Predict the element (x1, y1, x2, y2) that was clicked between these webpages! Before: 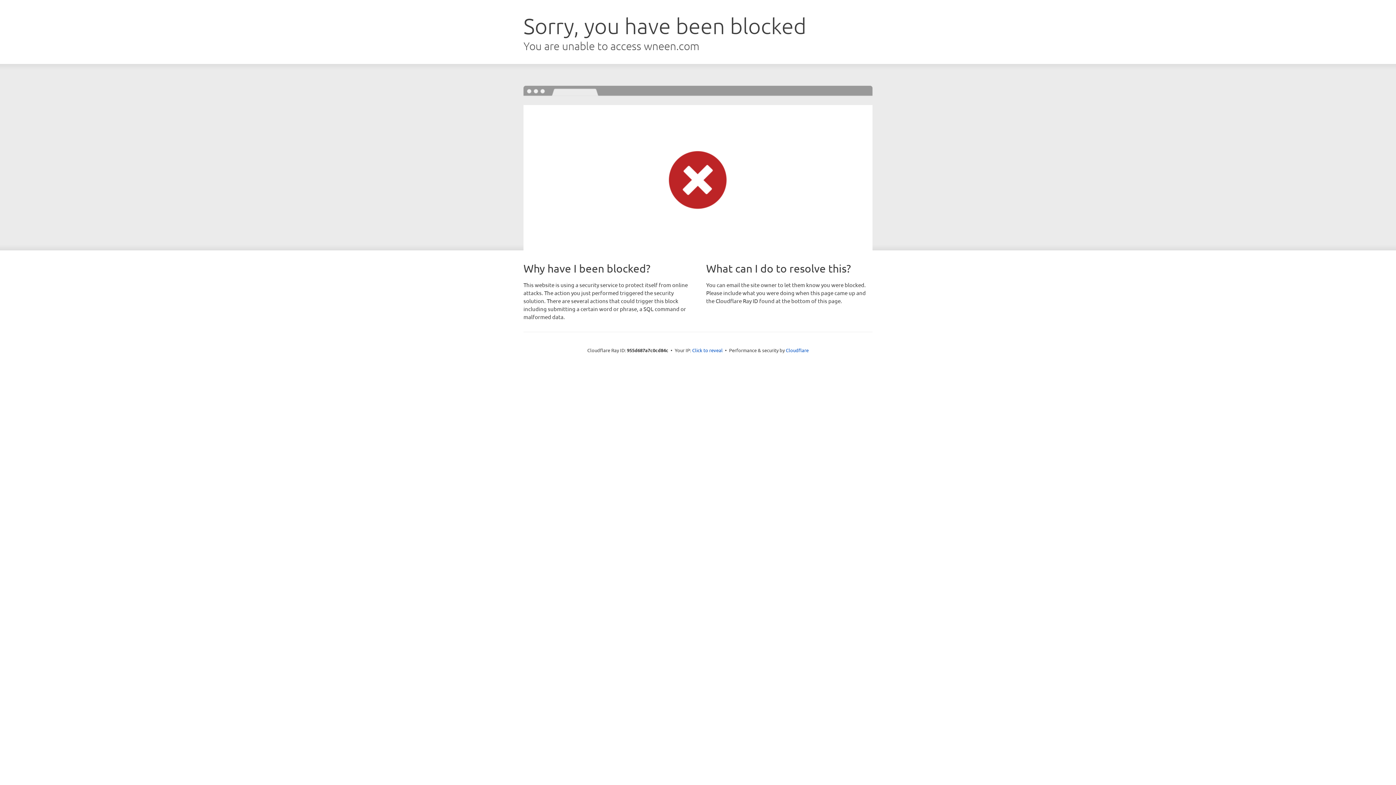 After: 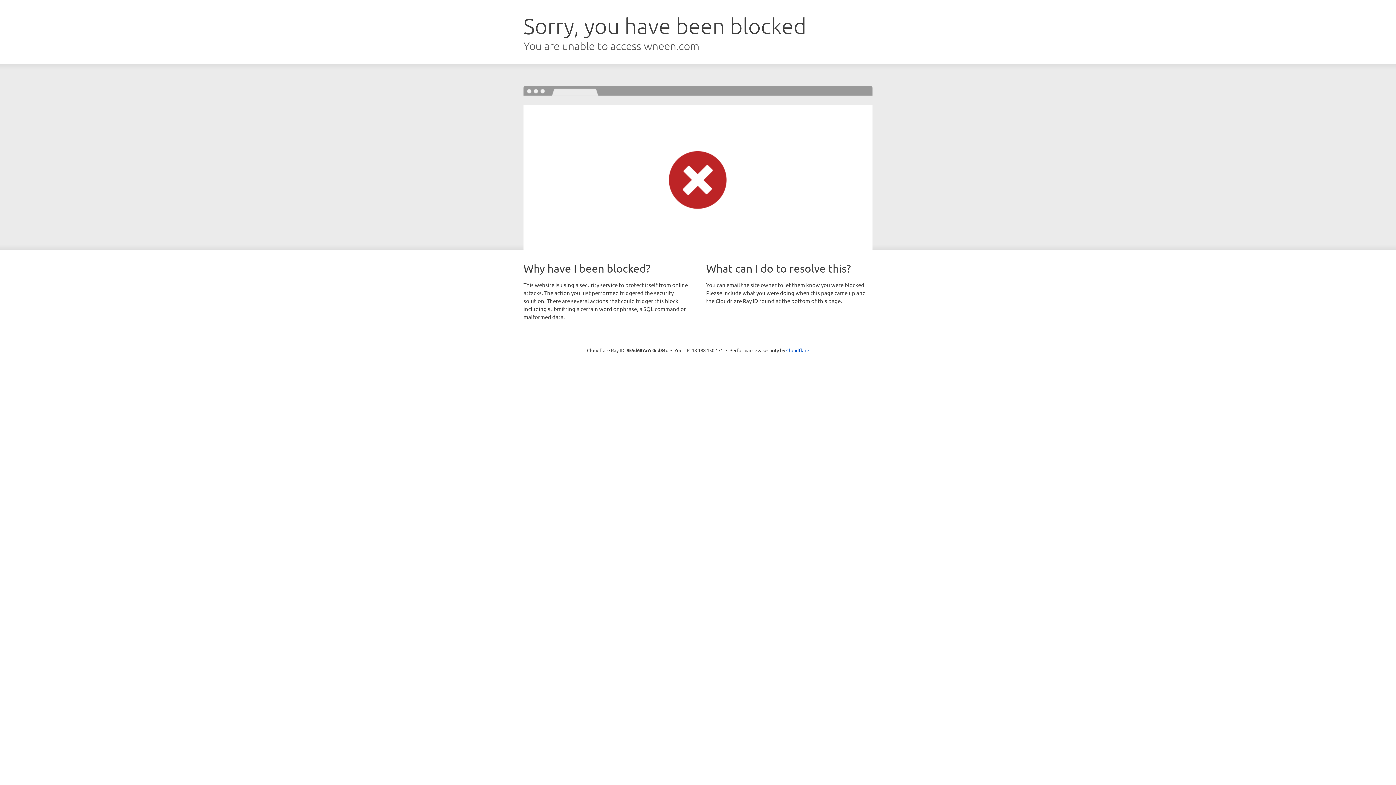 Action: bbox: (692, 346, 722, 353) label: Click to reveal